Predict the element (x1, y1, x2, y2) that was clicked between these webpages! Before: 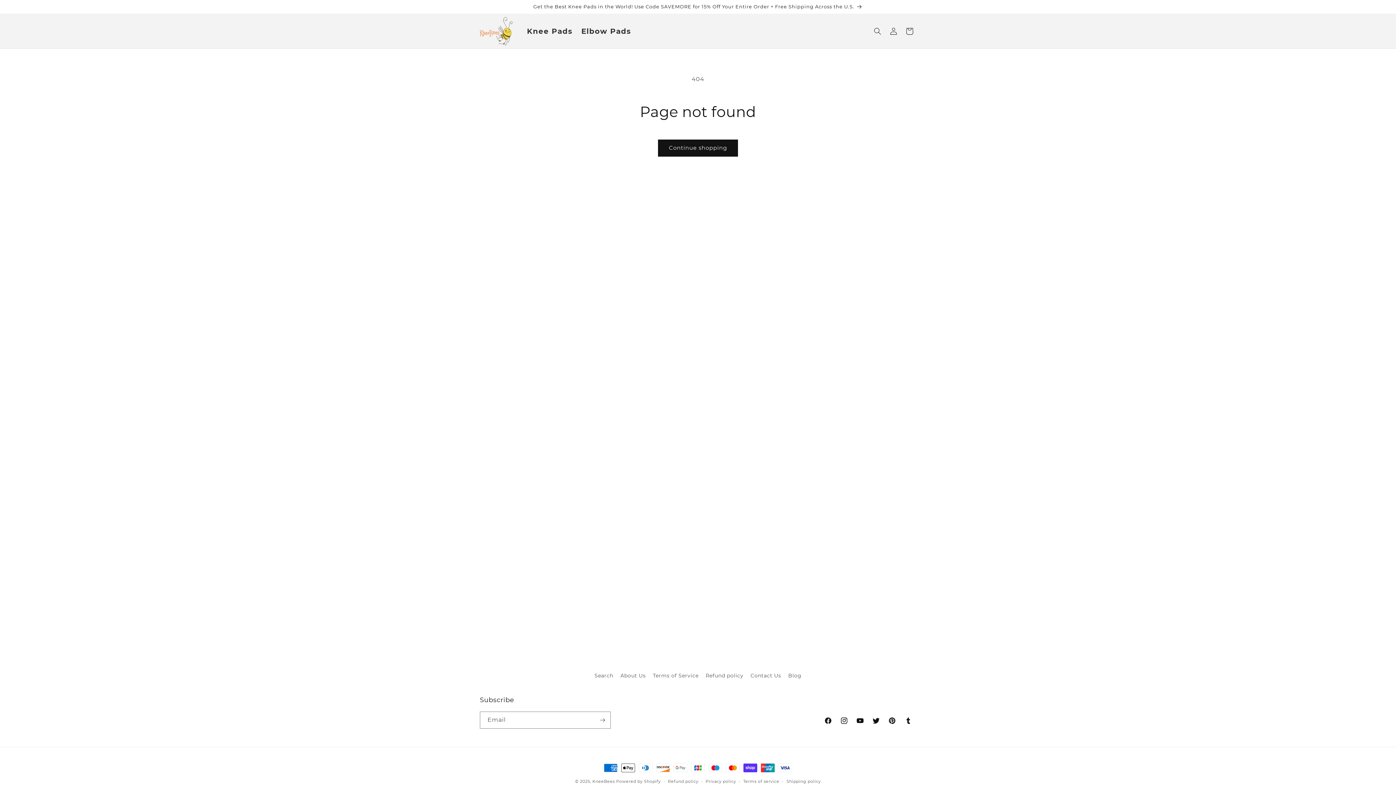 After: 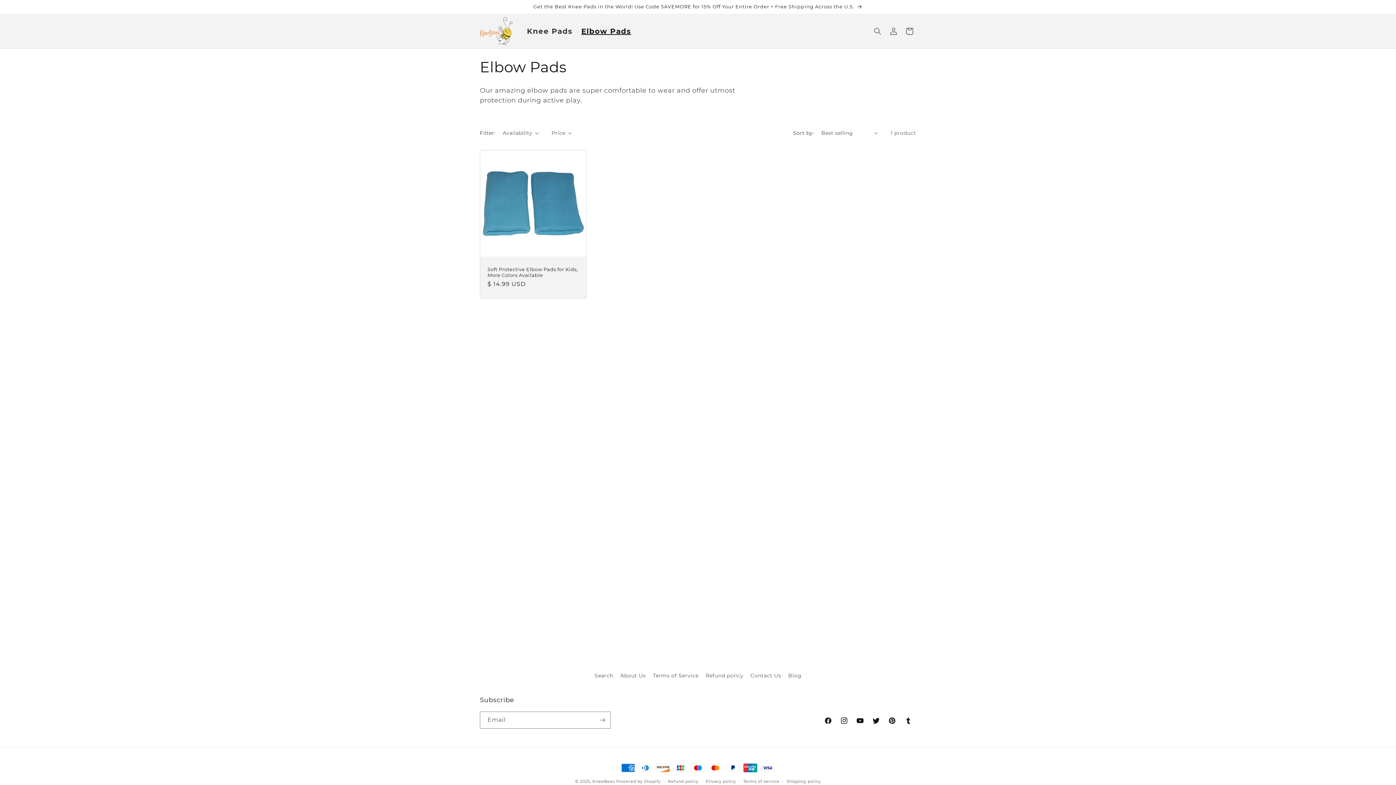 Action: bbox: (577, 21, 635, 41) label: Elbow Pads